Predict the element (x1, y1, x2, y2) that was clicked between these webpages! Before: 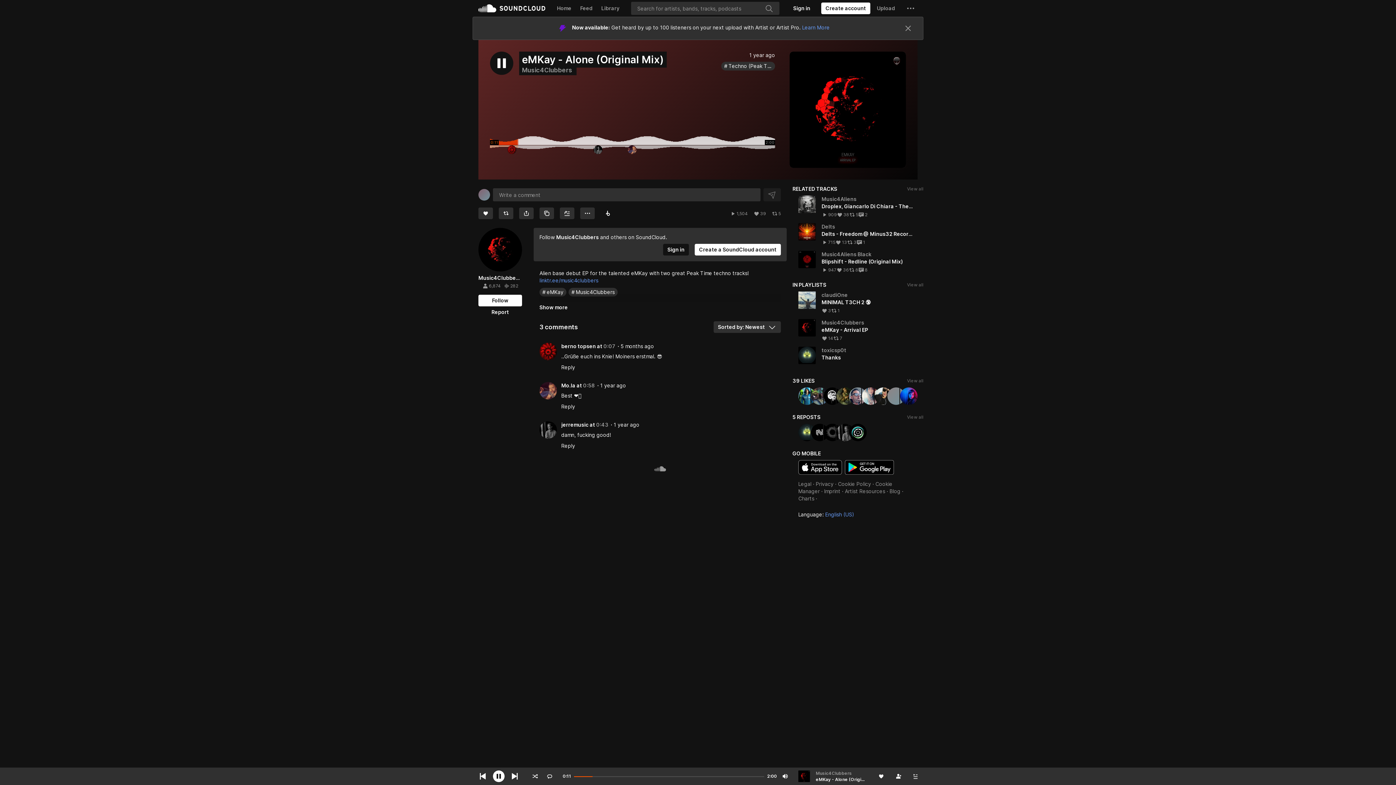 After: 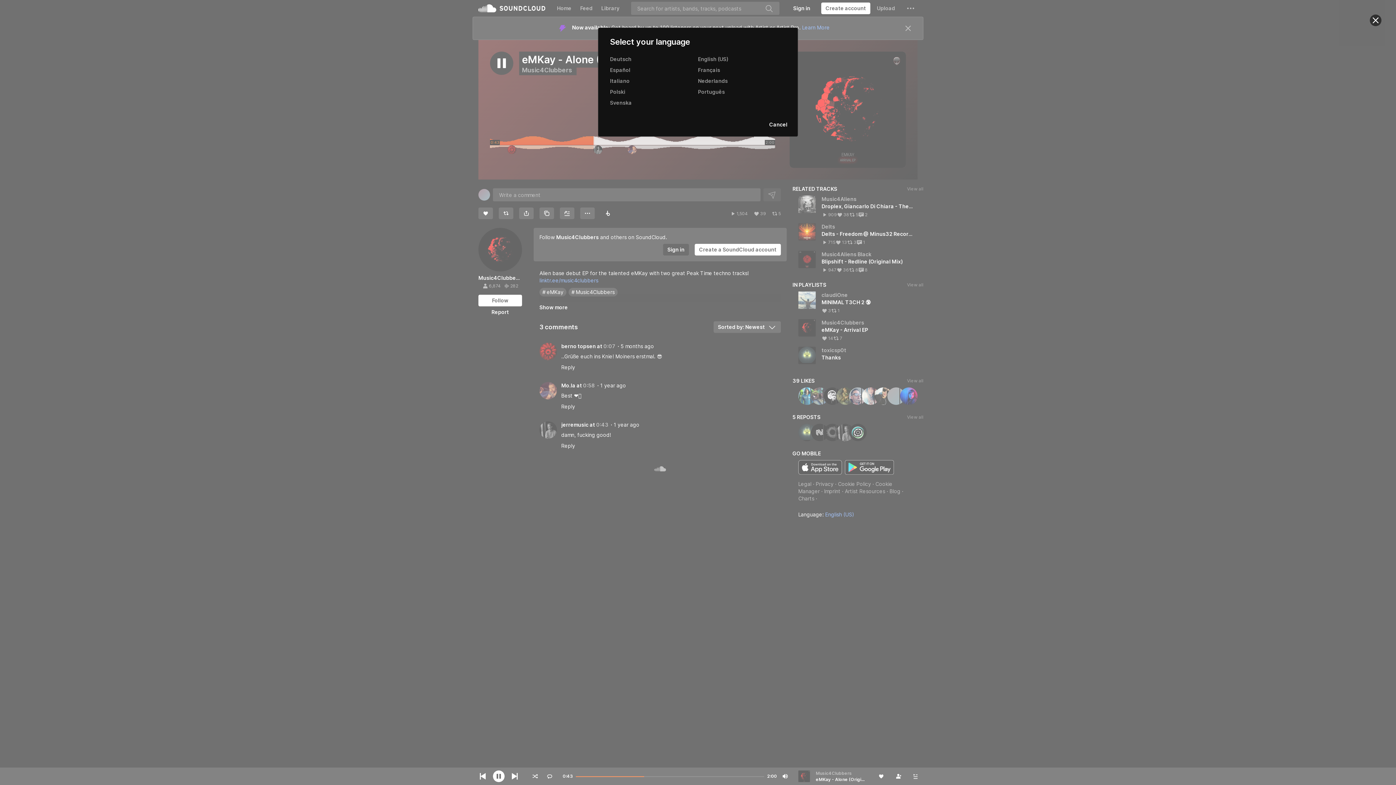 Action: bbox: (798, 196, 854, 202) label: Language: English (US)